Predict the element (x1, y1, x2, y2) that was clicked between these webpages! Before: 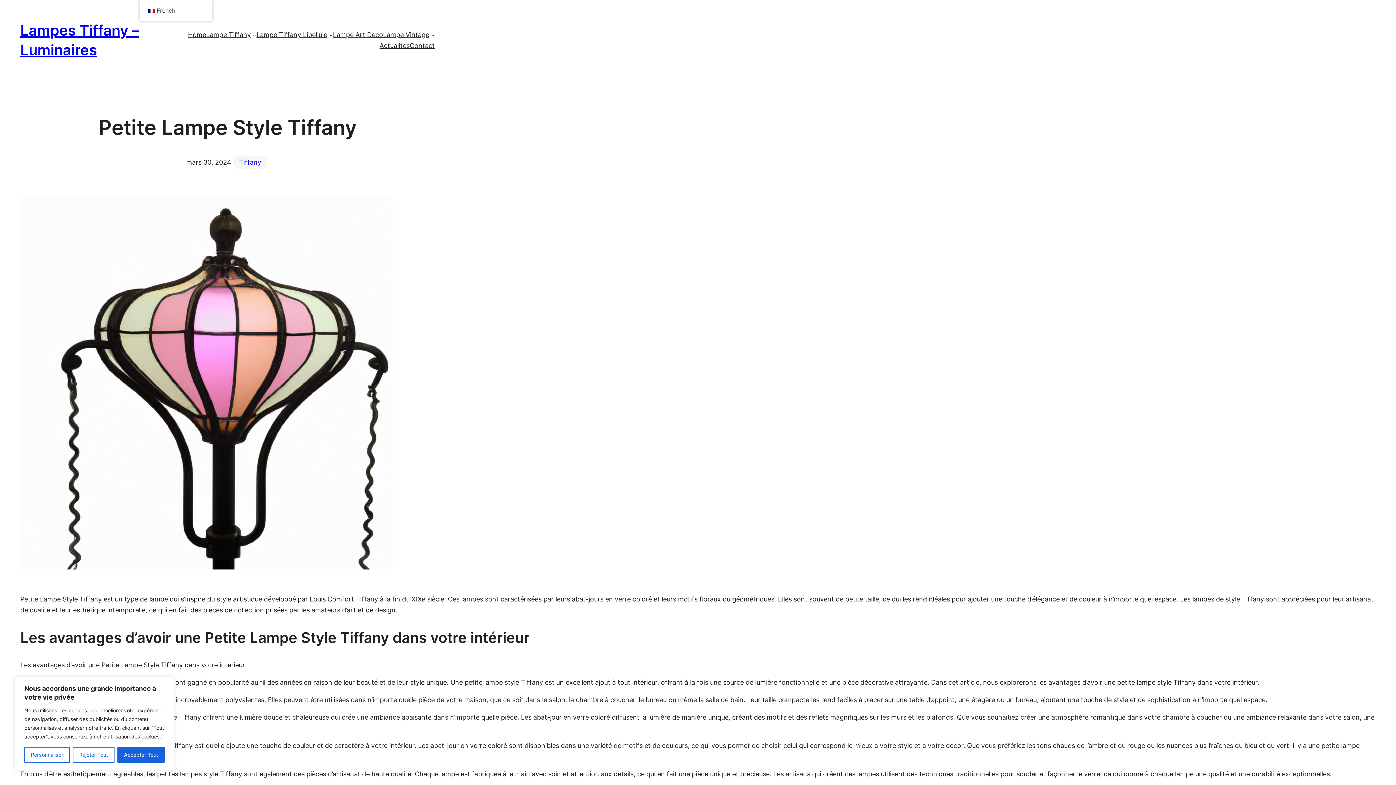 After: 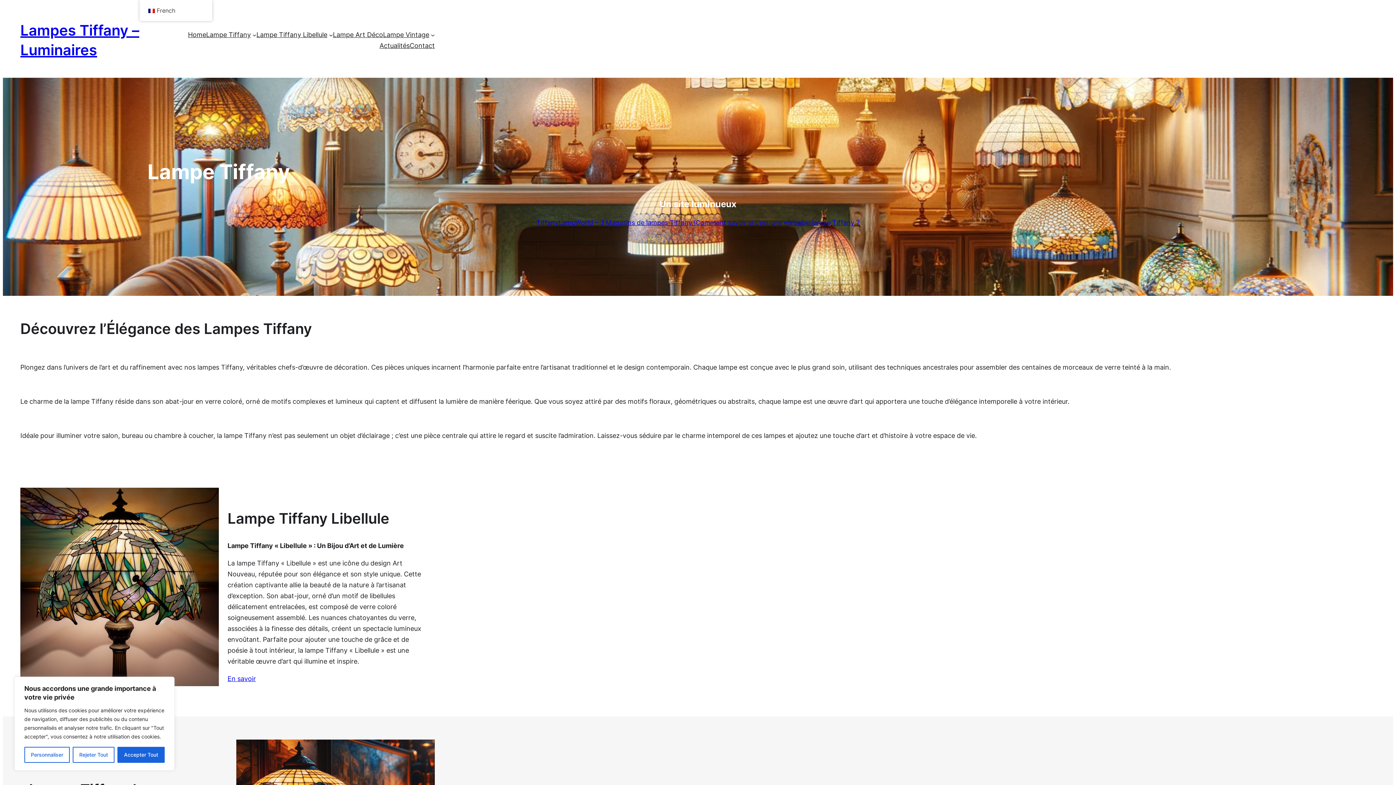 Action: bbox: (188, 29, 206, 40) label: Home